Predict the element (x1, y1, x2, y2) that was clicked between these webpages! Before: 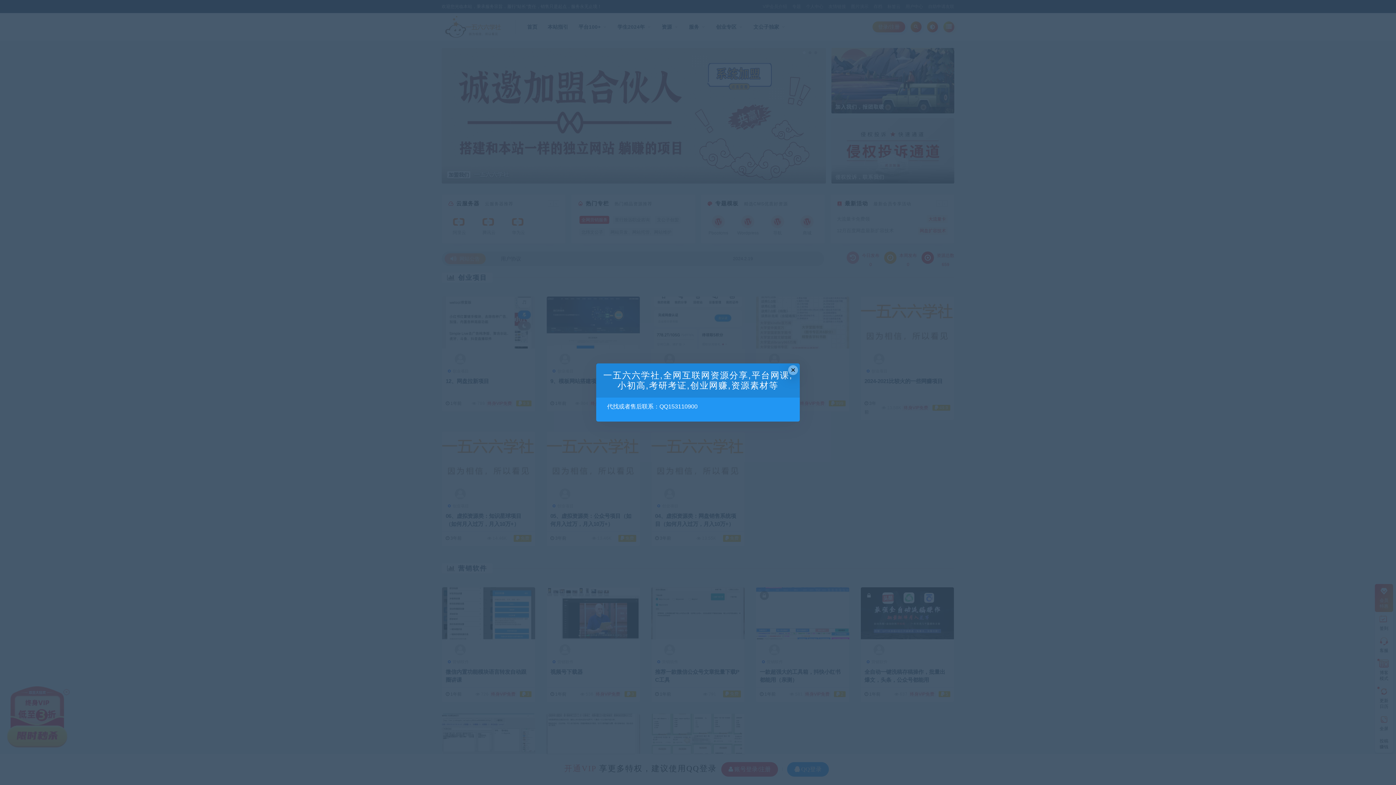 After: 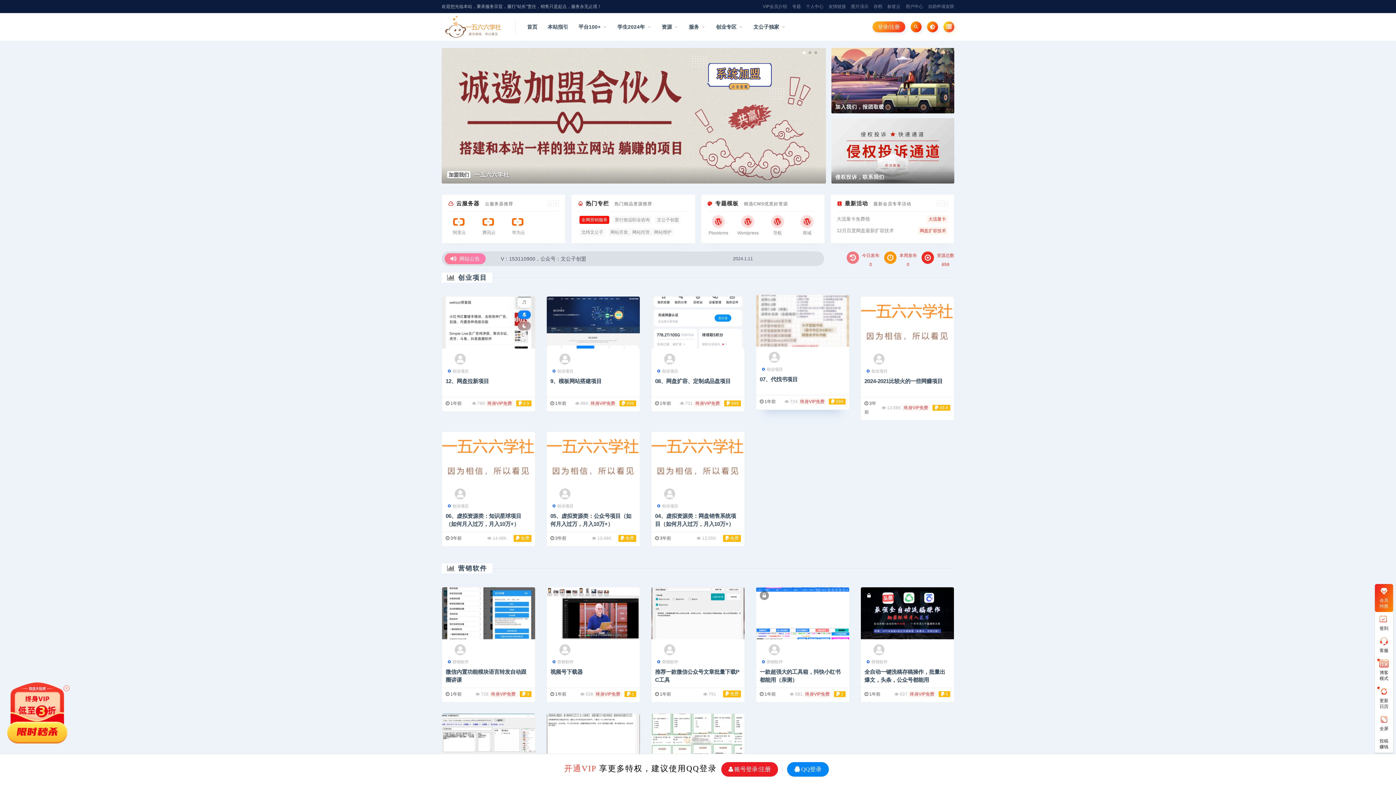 Action: label: Close this dialog bbox: (788, 365, 798, 375)